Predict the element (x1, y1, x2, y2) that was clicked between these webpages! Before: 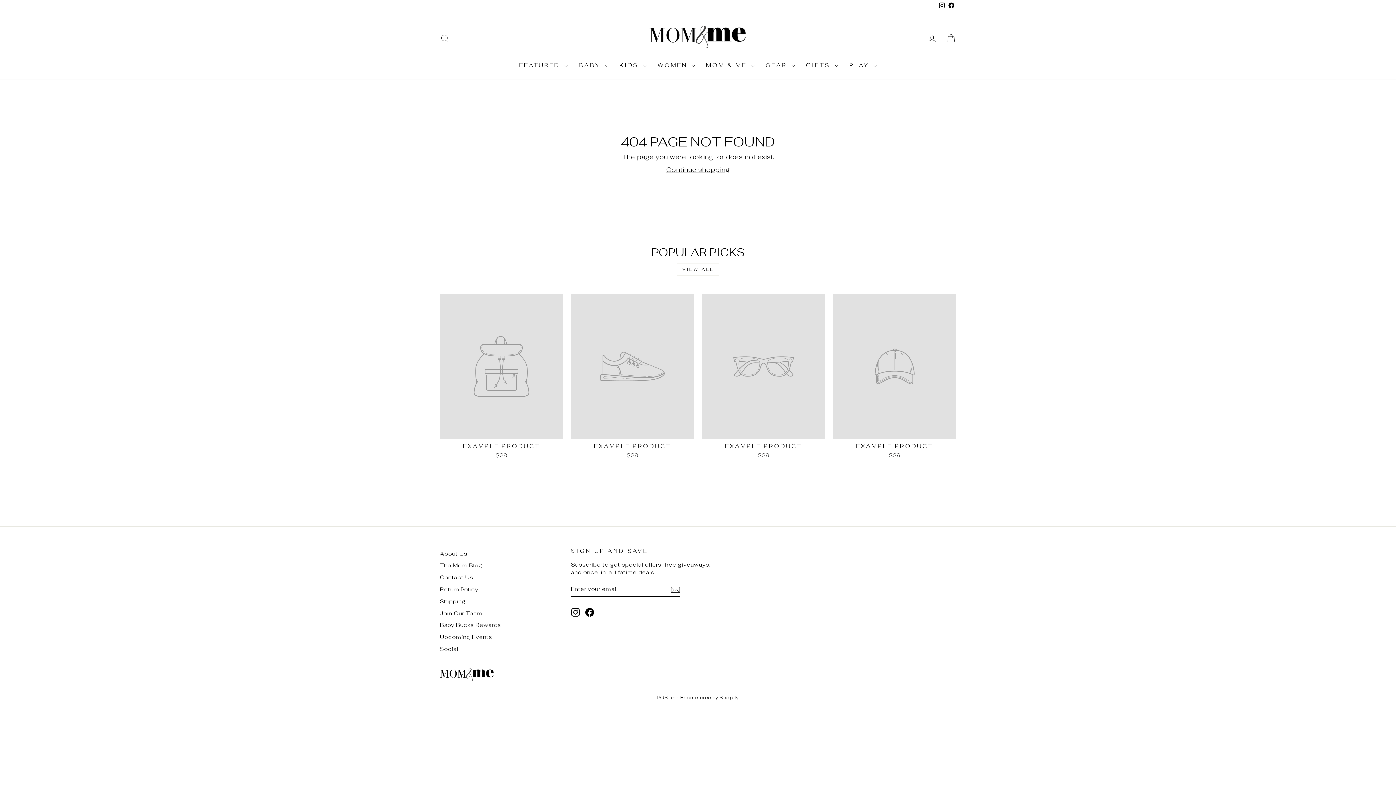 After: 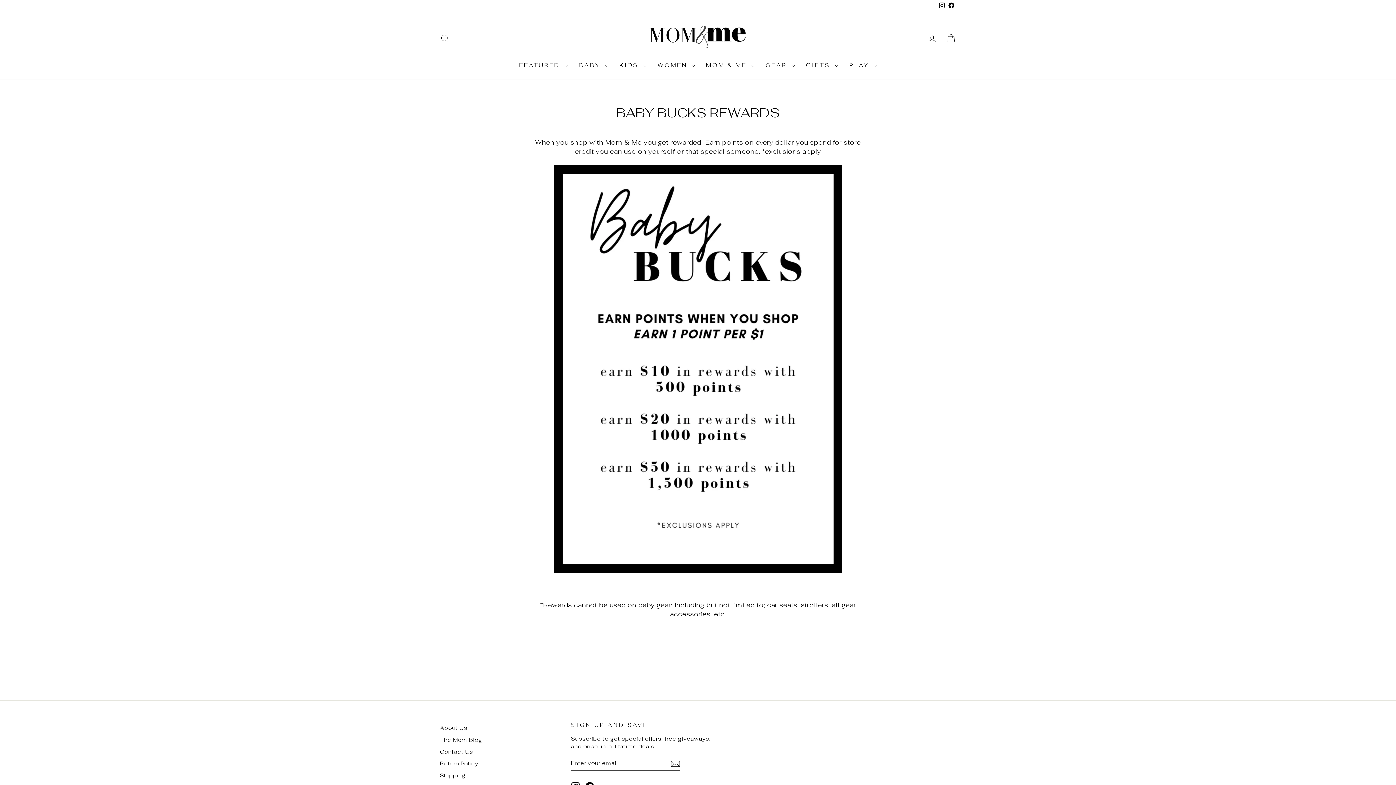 Action: label: Baby Bucks Rewards bbox: (440, 620, 501, 630)